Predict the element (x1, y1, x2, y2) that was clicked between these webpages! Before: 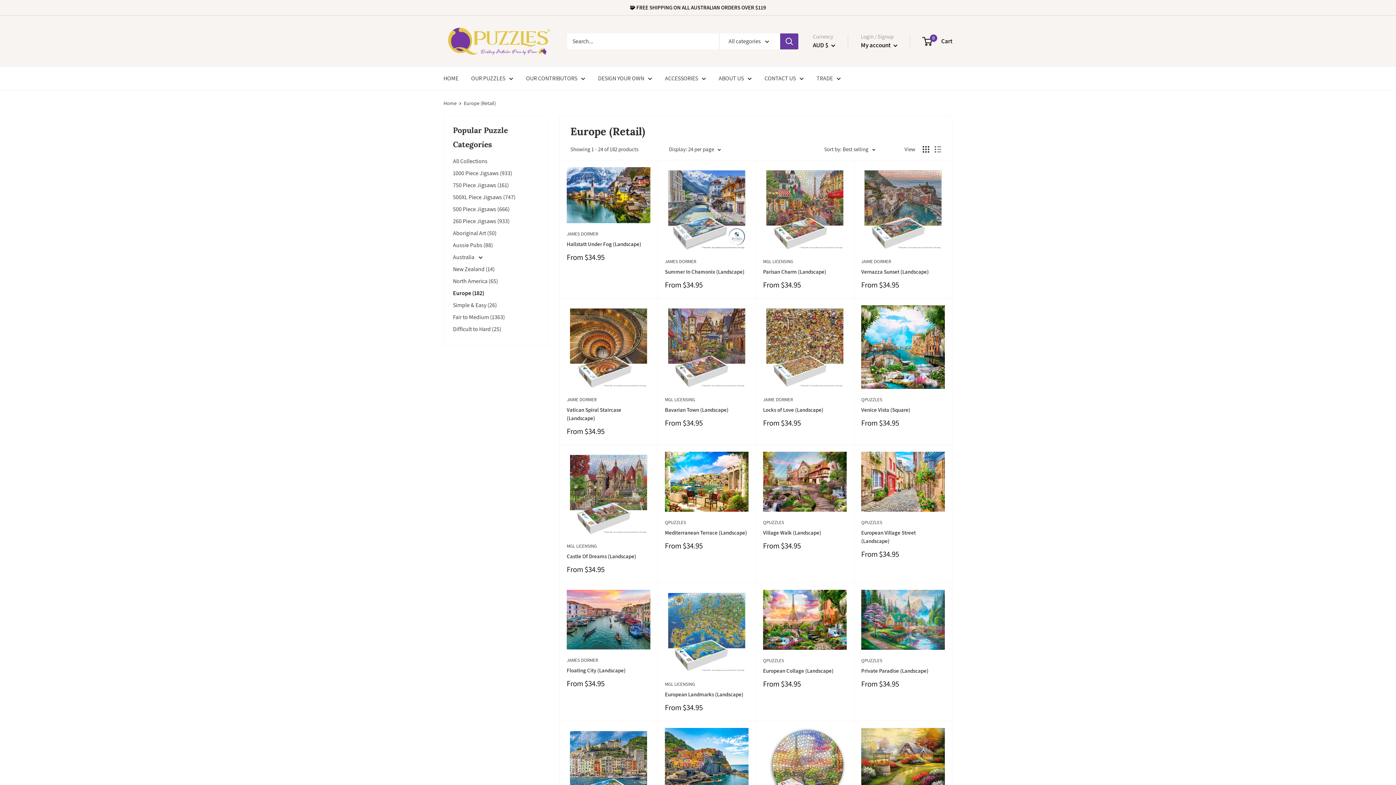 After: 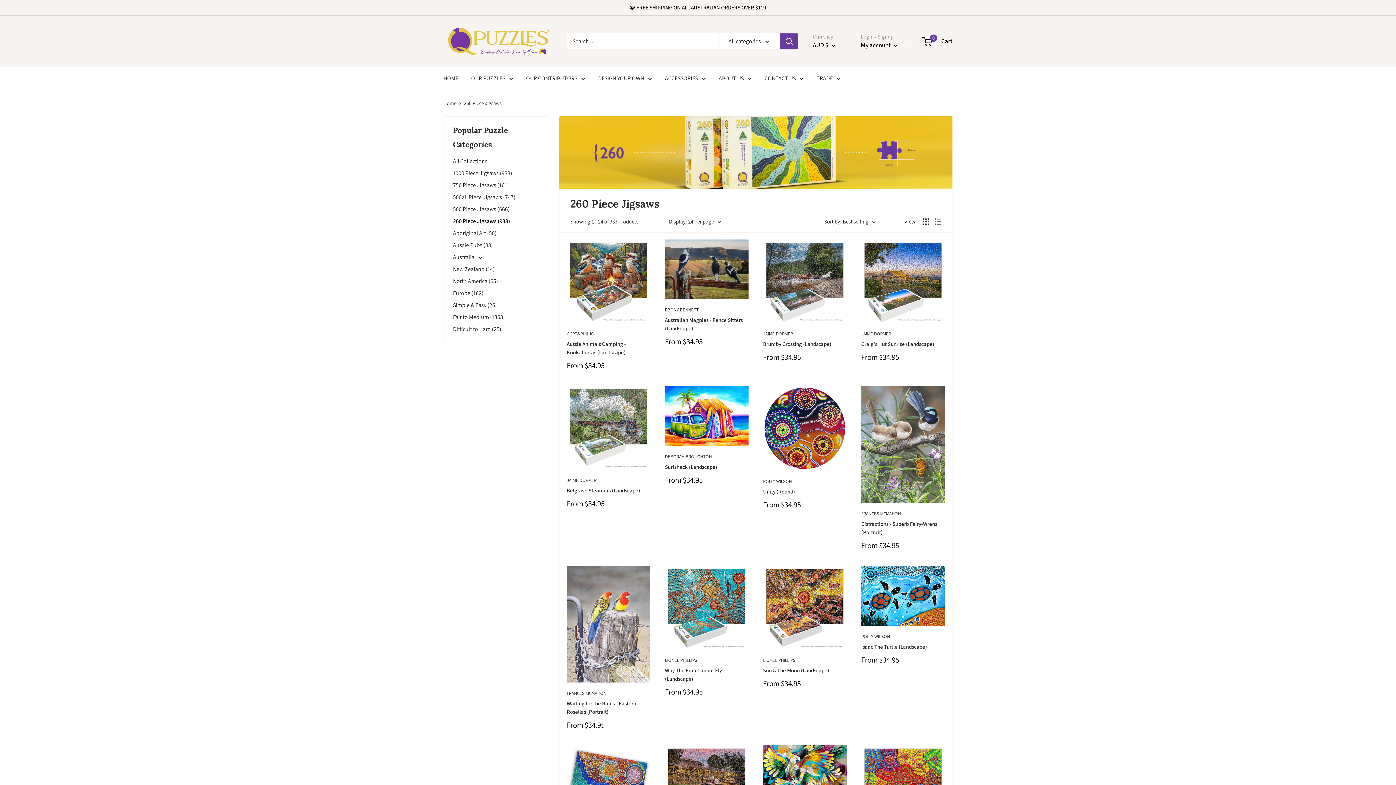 Action: bbox: (453, 215, 538, 227) label: 260 Piece Jigsaws (933)